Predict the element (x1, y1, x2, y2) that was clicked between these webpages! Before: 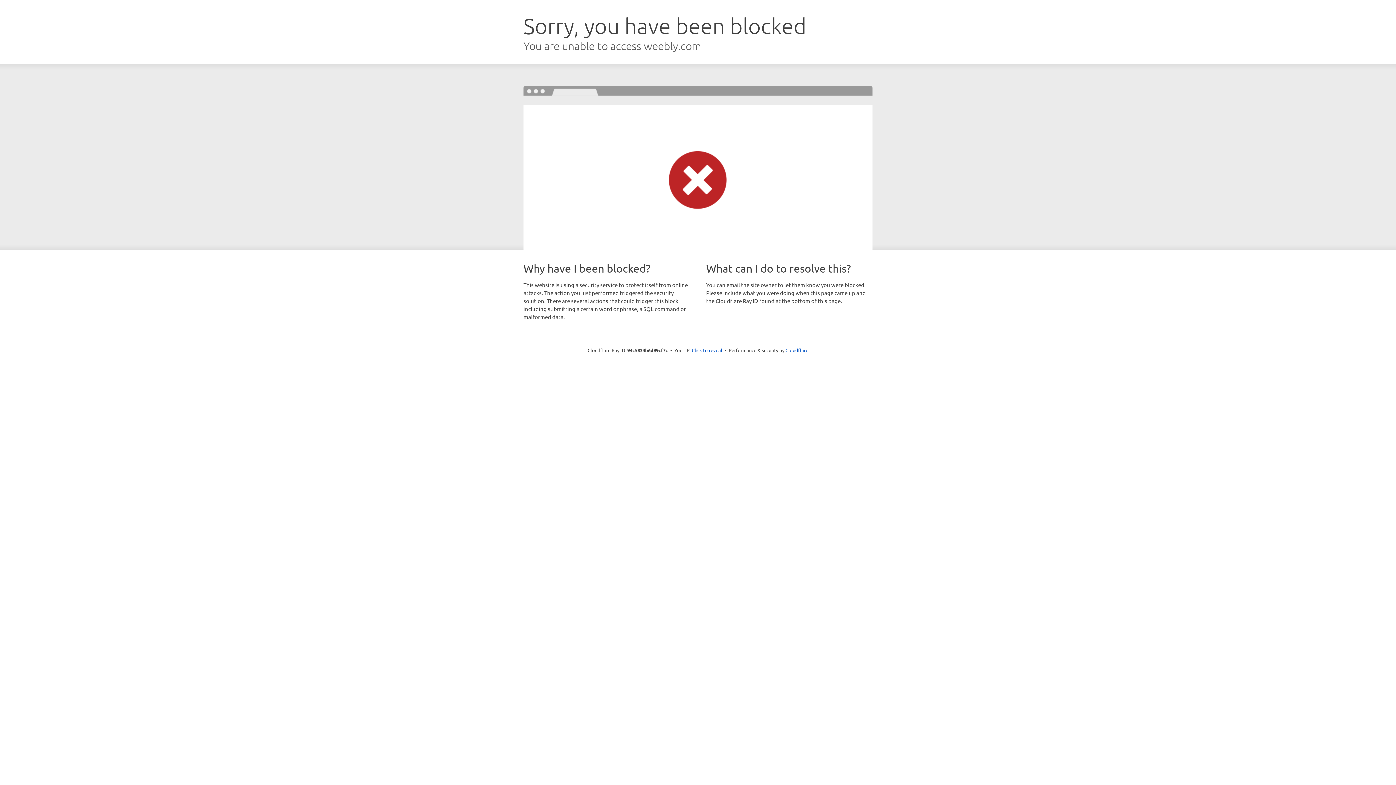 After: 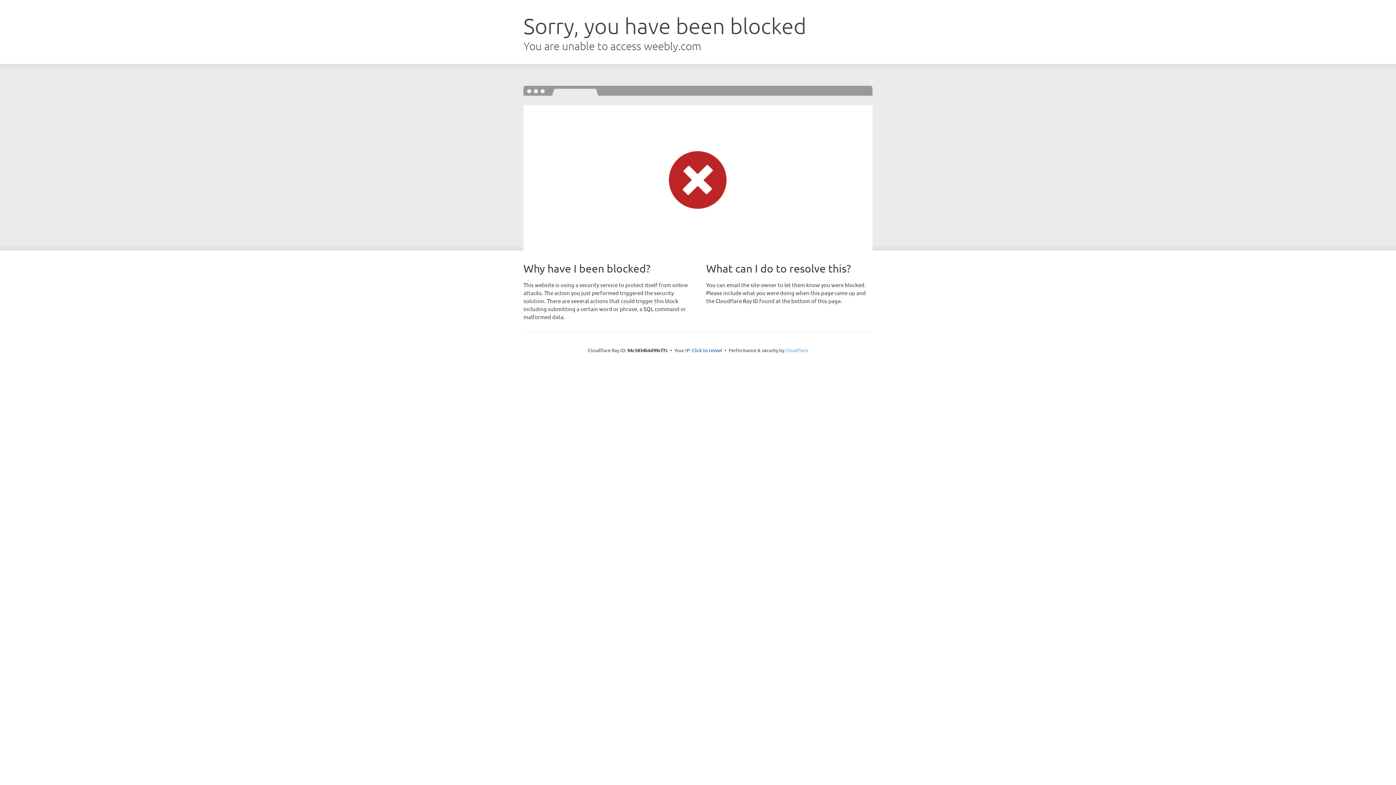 Action: bbox: (785, 347, 808, 353) label: Cloudflare